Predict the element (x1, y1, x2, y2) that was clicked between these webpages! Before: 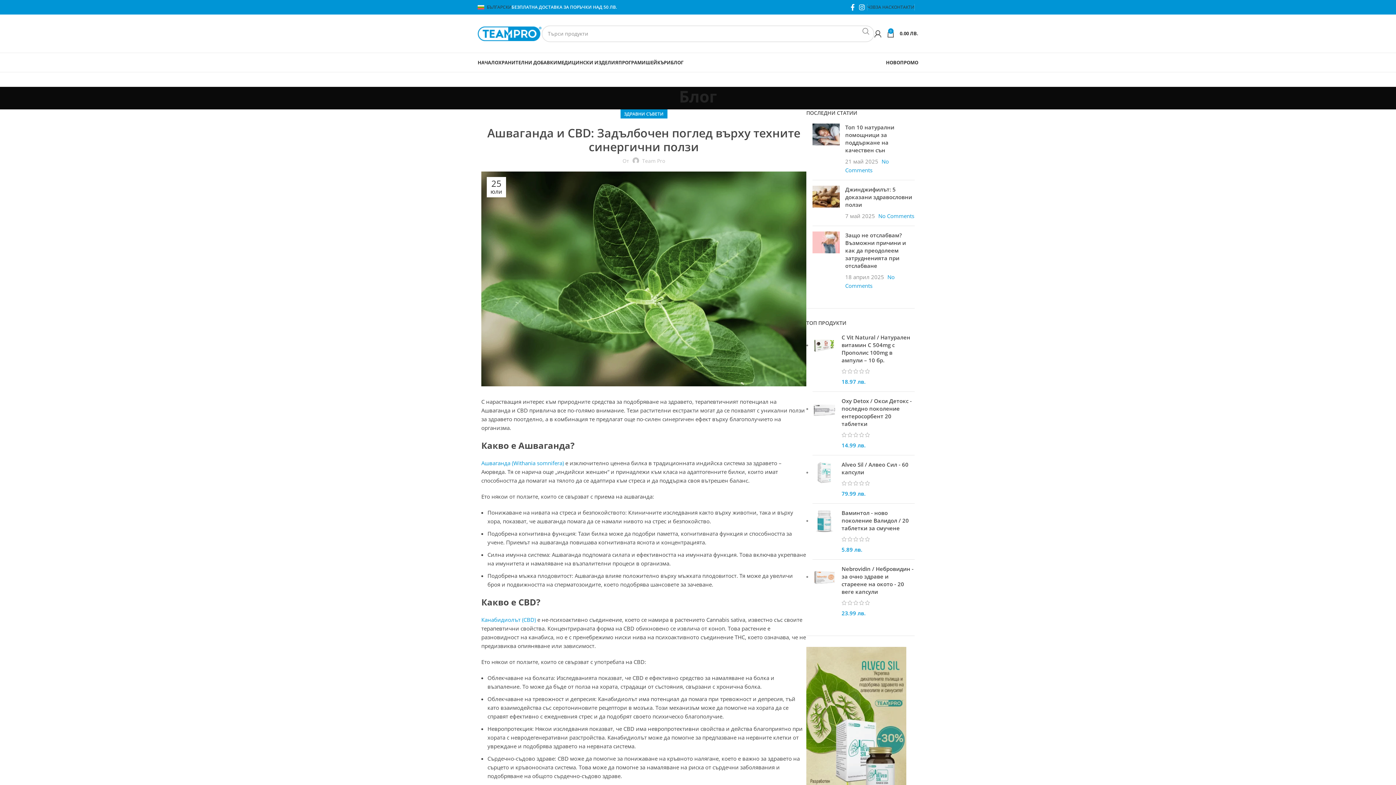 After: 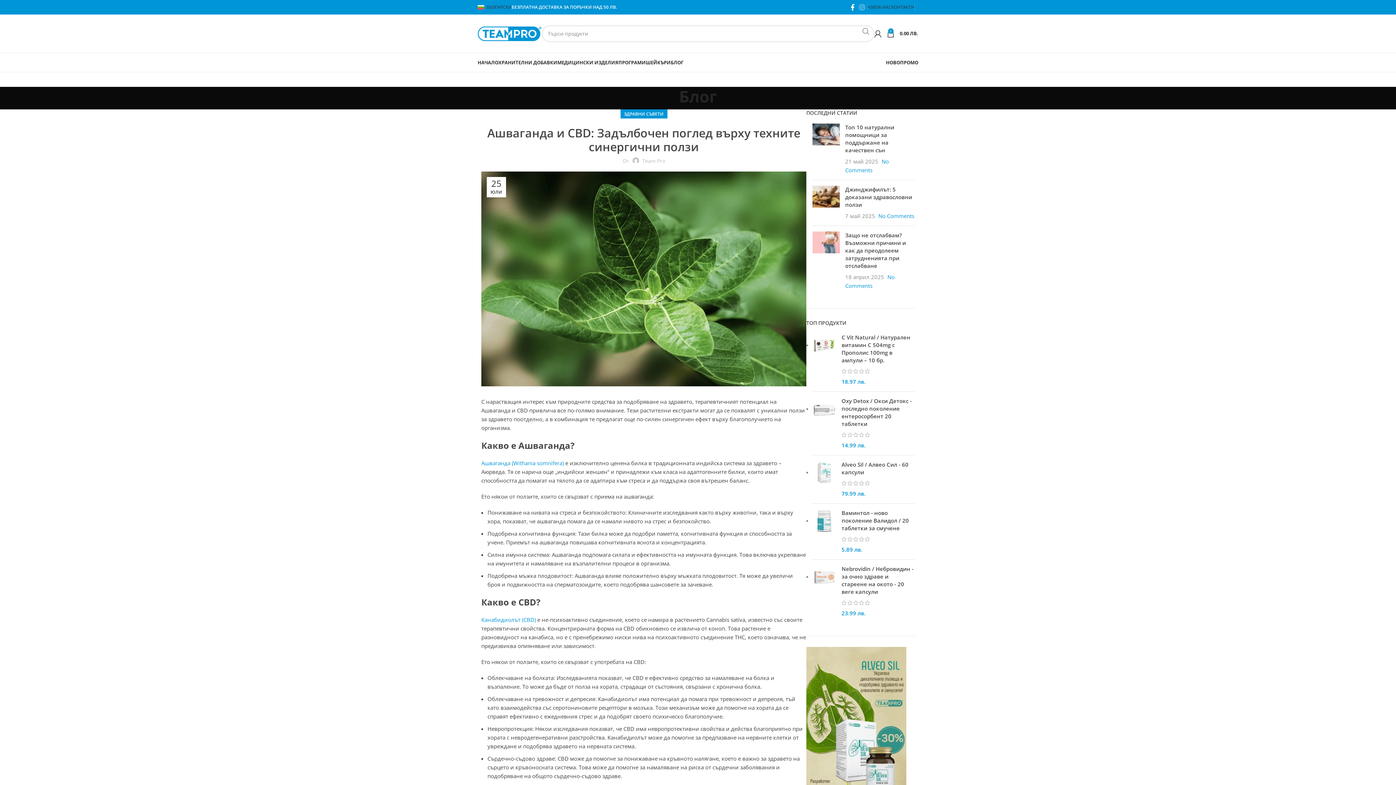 Action: bbox: (857, 1, 867, 12) label: Instagram social link